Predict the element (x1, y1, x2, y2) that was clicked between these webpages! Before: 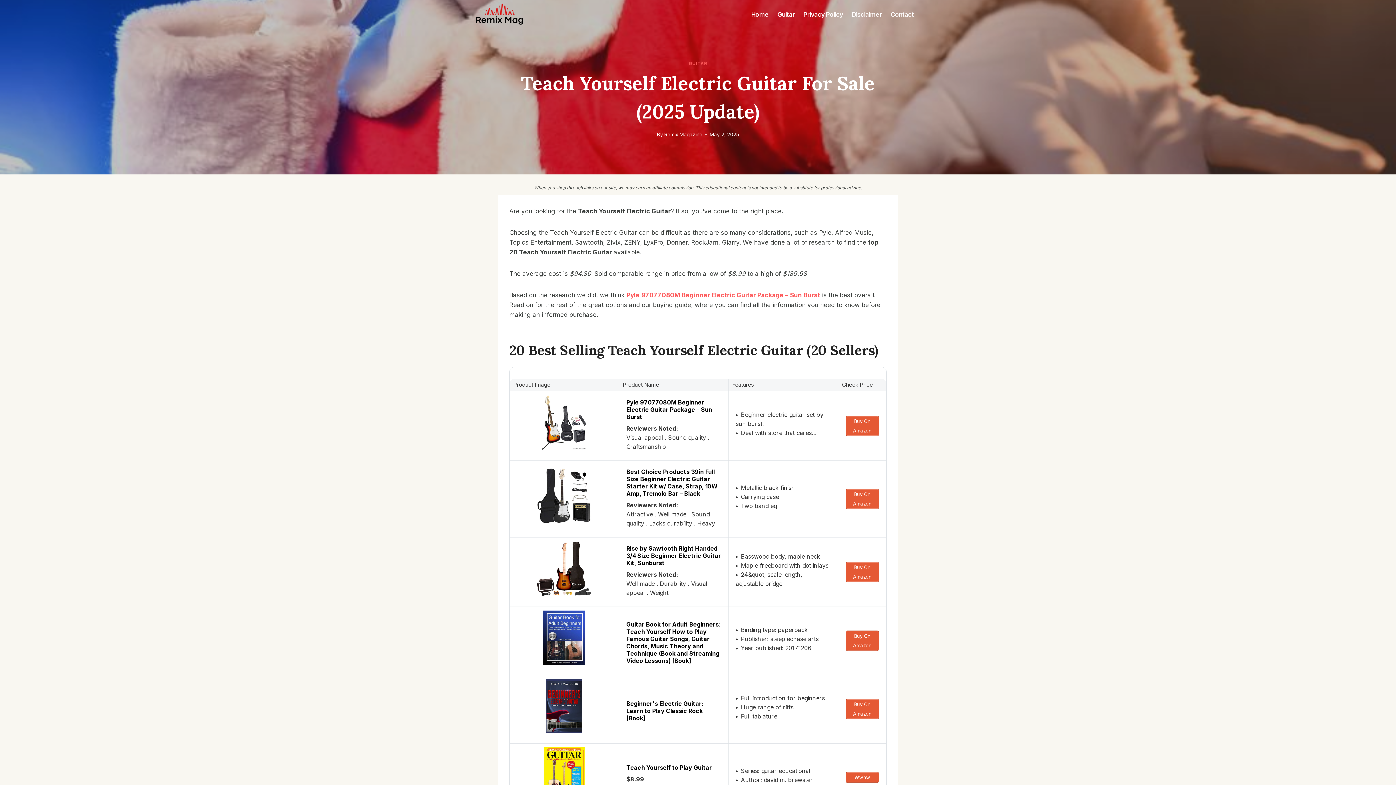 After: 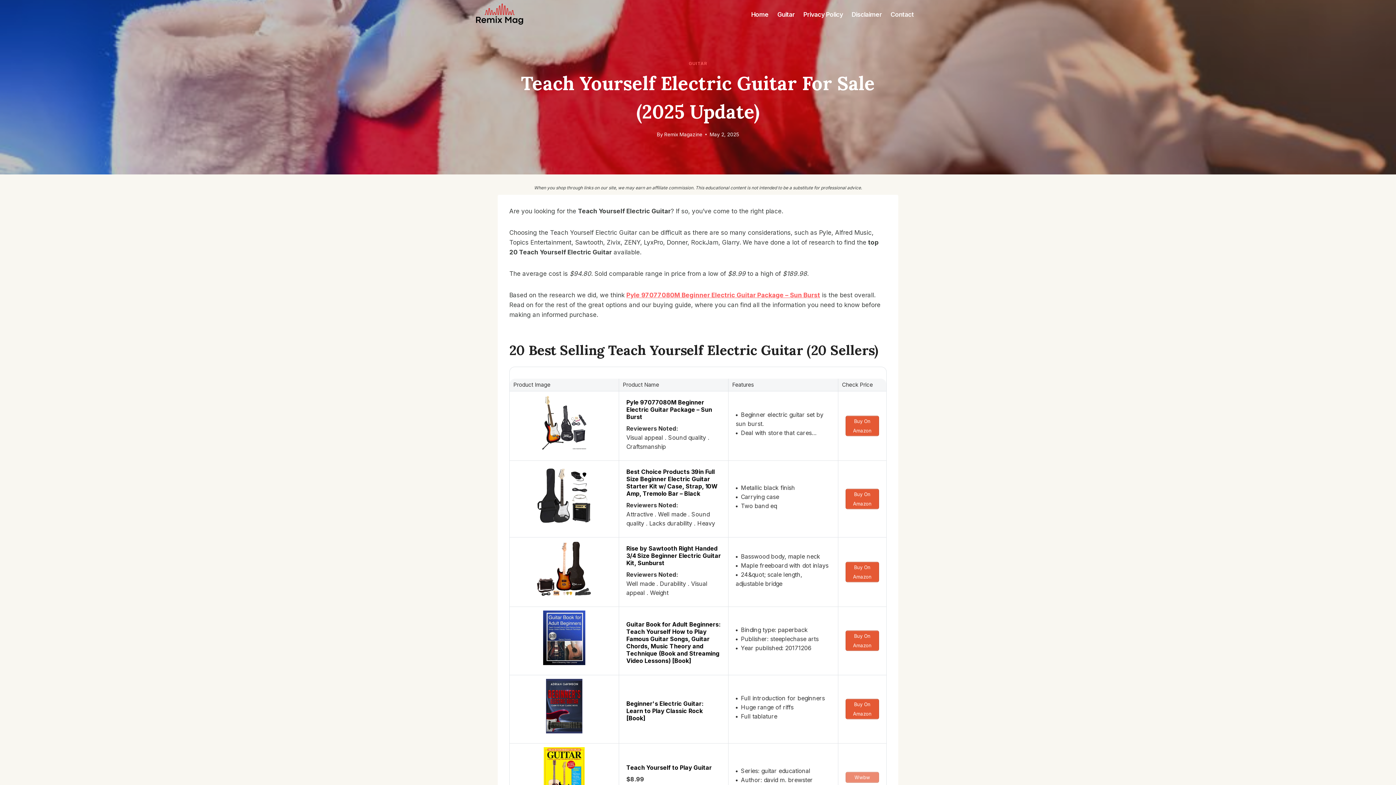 Action: bbox: (845, 772, 879, 783) label: Wwbw